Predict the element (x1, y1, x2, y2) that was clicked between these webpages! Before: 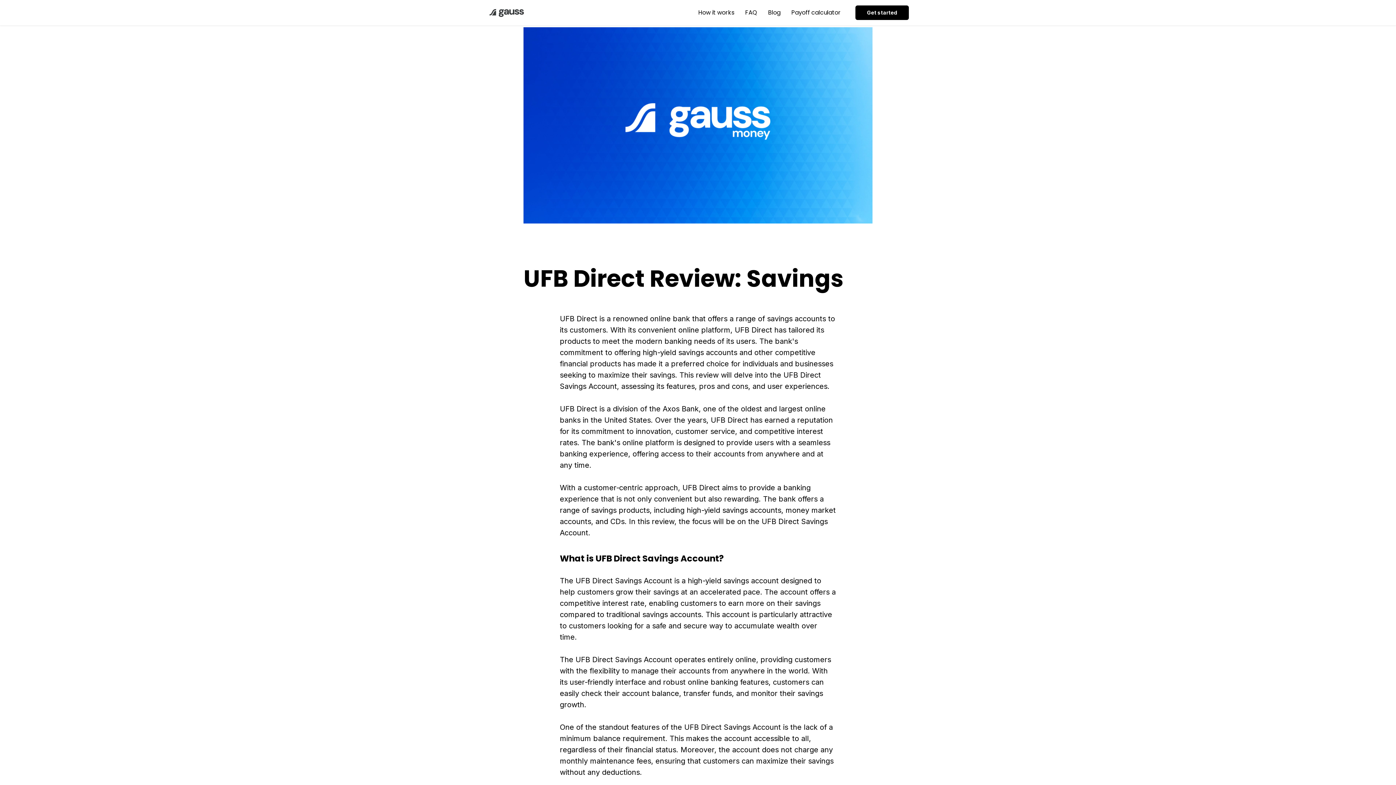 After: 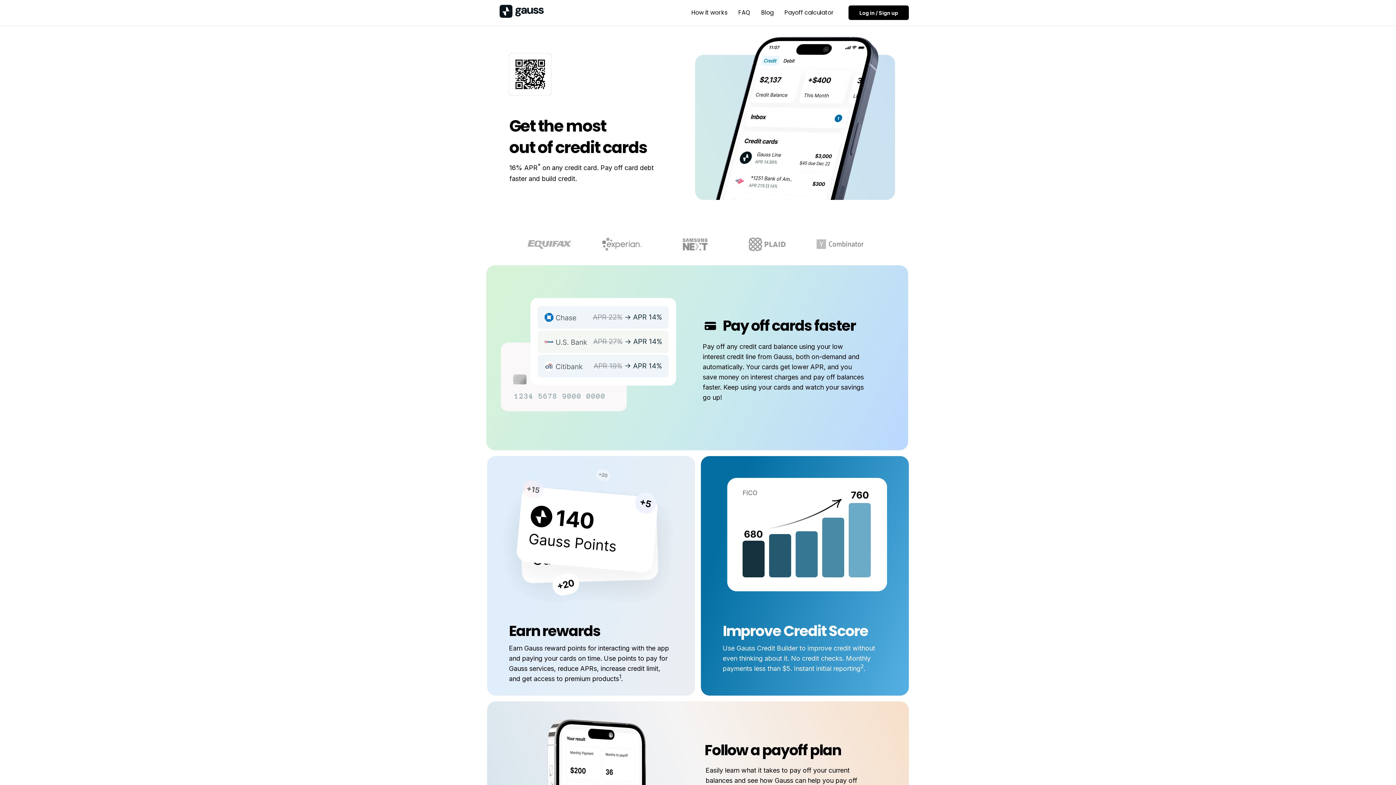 Action: bbox: (745, 8, 757, 16) label: FAQ